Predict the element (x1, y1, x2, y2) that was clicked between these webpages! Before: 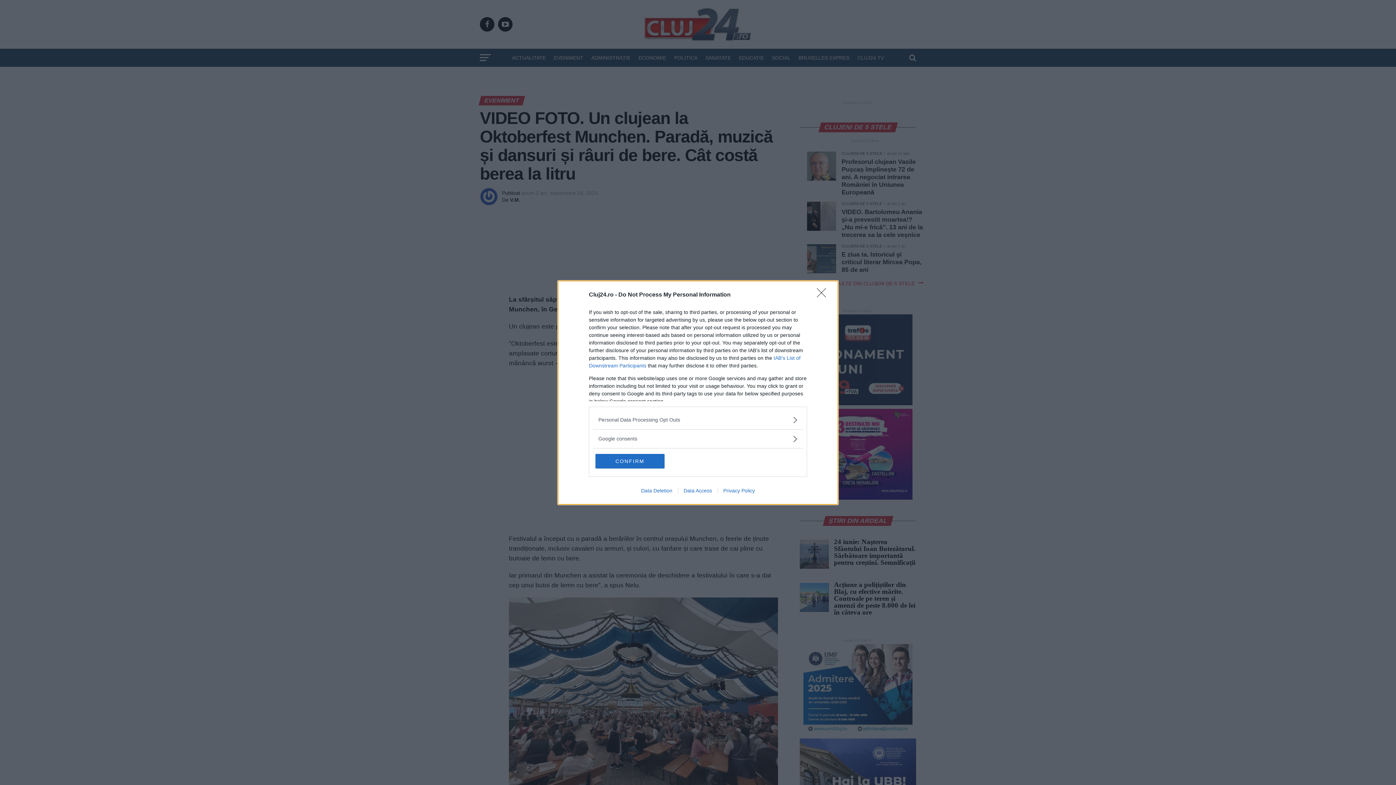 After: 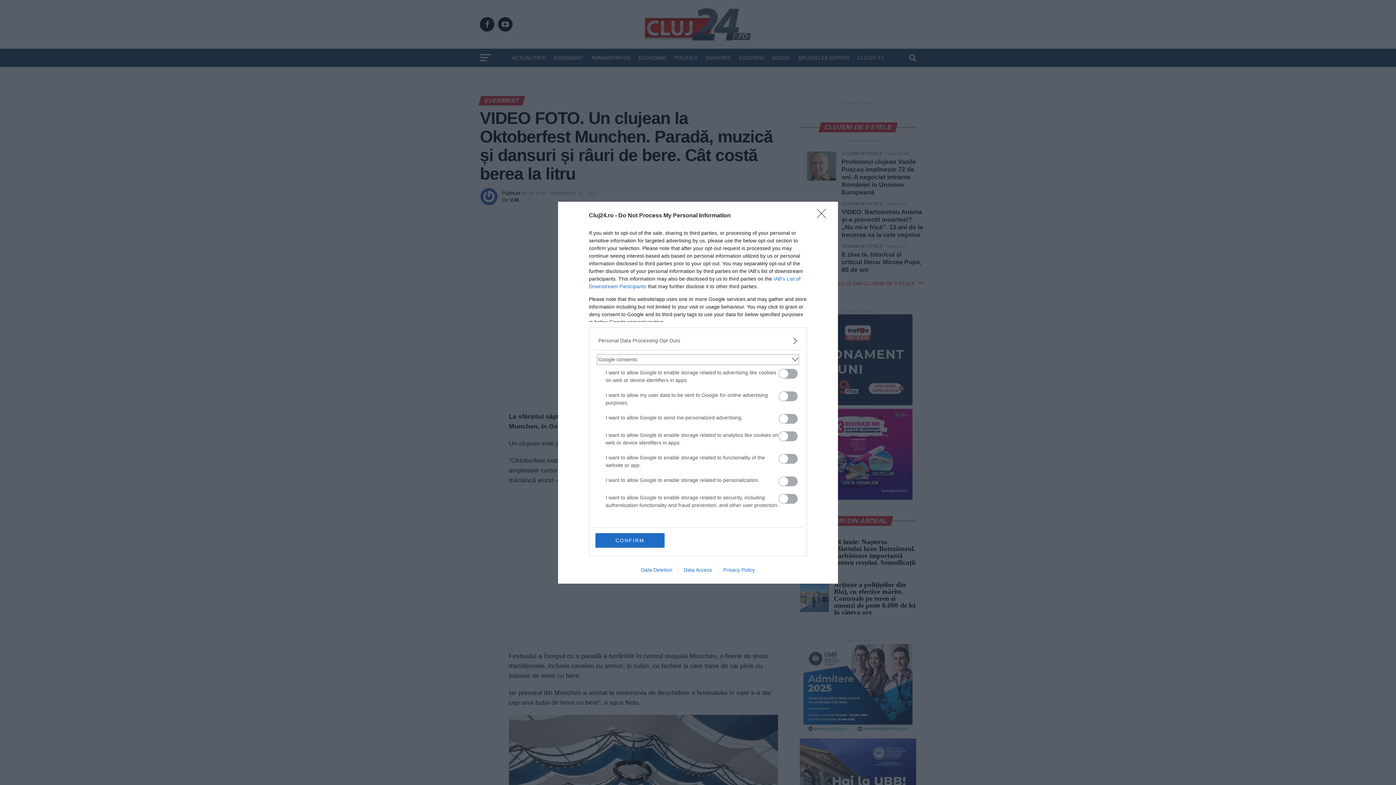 Action: bbox: (598, 435, 797, 442) label: Google consents